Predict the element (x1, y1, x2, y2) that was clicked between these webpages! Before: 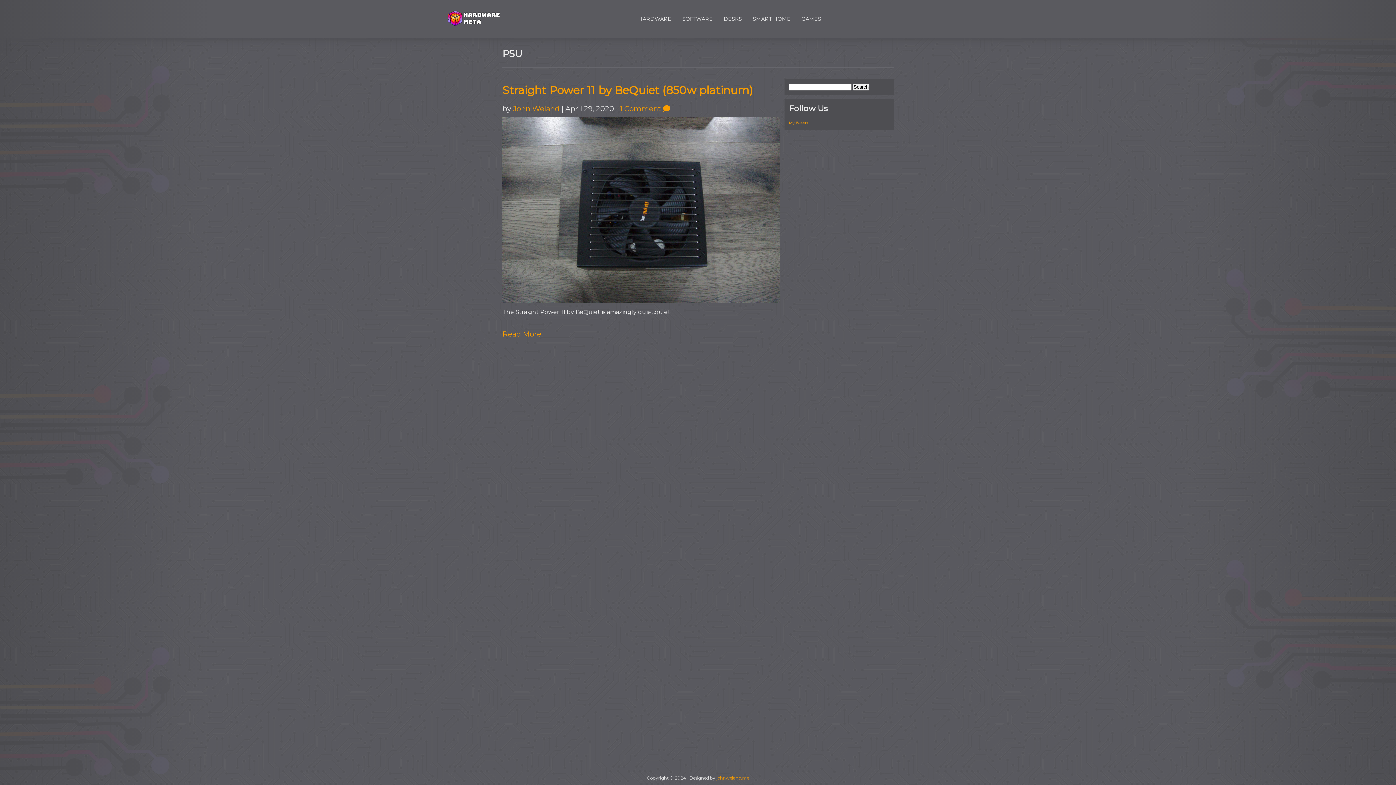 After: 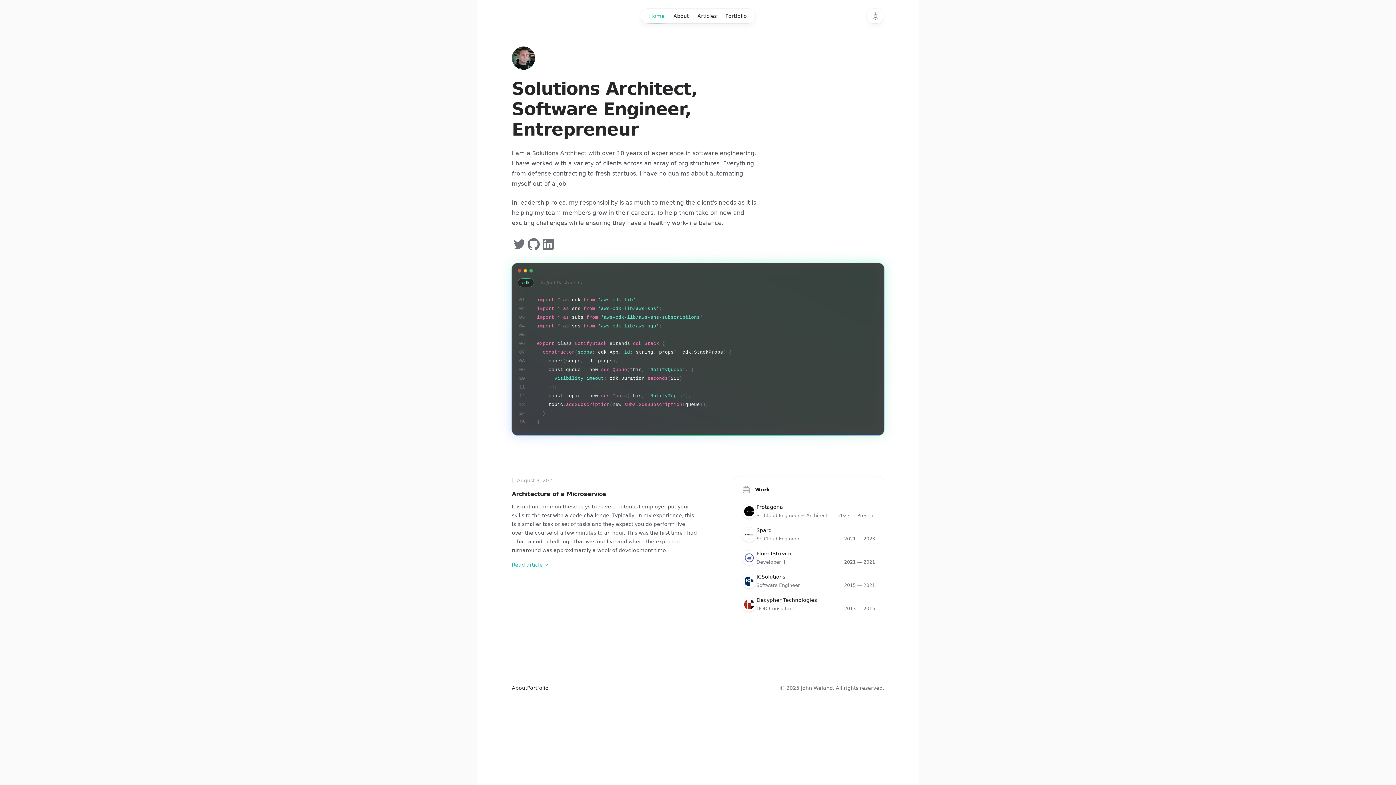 Action: label: johnweland.me bbox: (716, 775, 749, 781)